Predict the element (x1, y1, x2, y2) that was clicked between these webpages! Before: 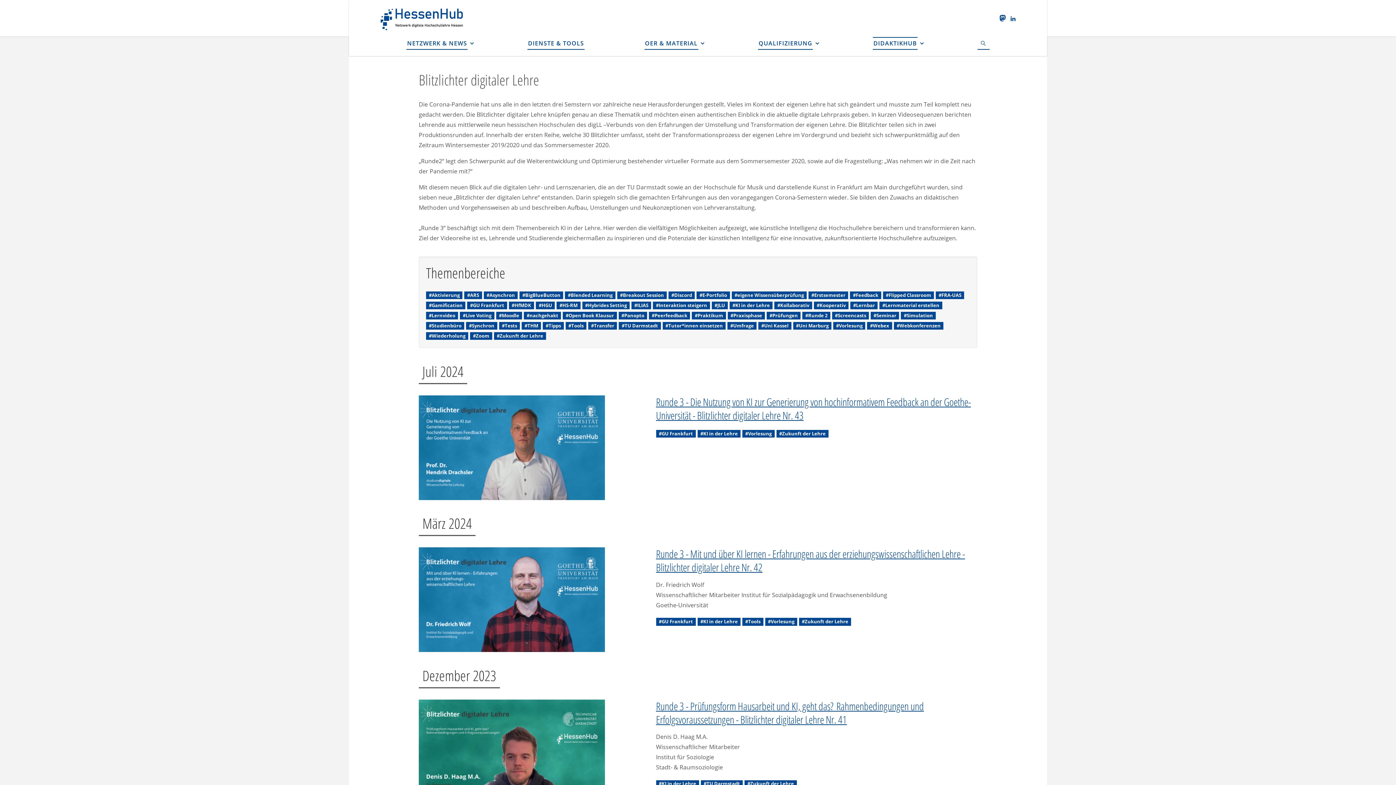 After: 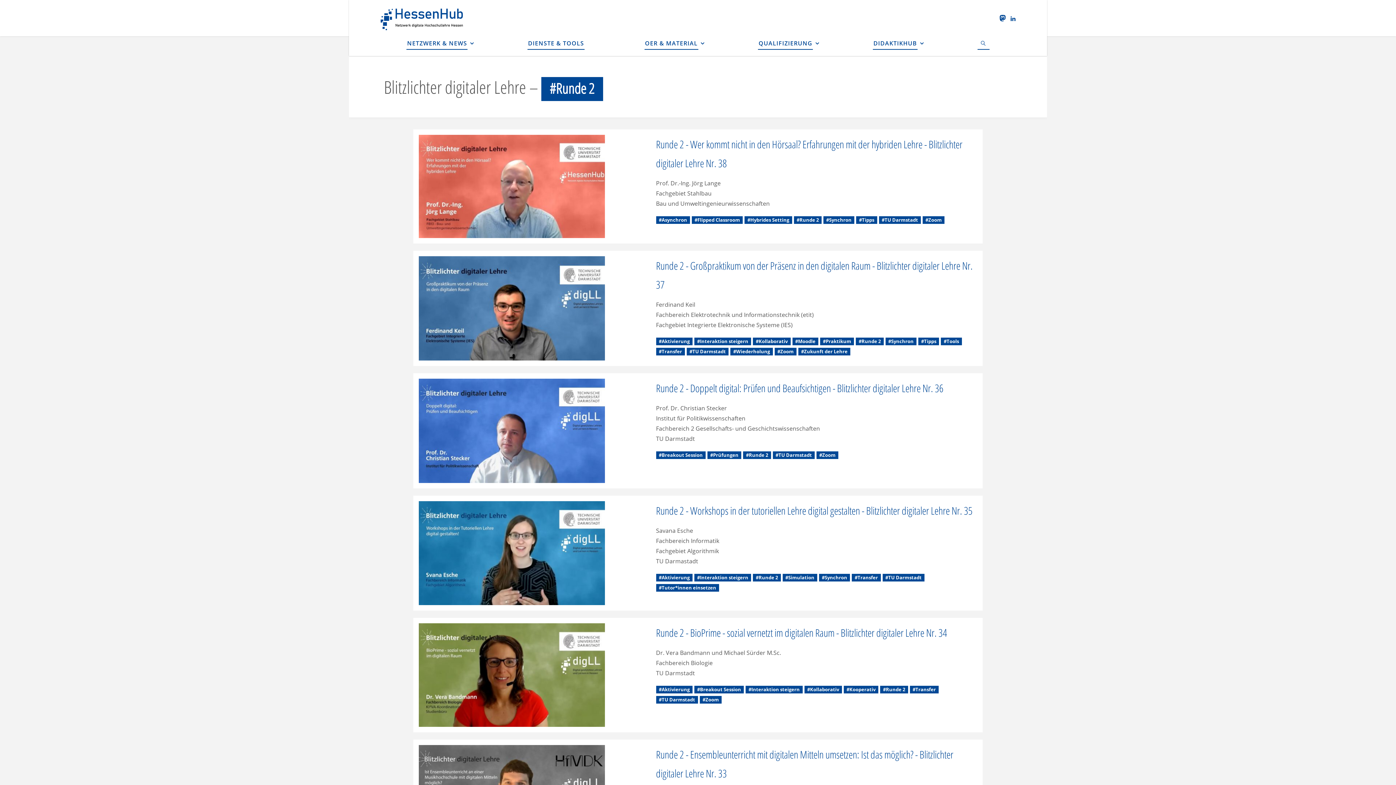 Action: bbox: (802, 311, 832, 319) label: #Runde 2